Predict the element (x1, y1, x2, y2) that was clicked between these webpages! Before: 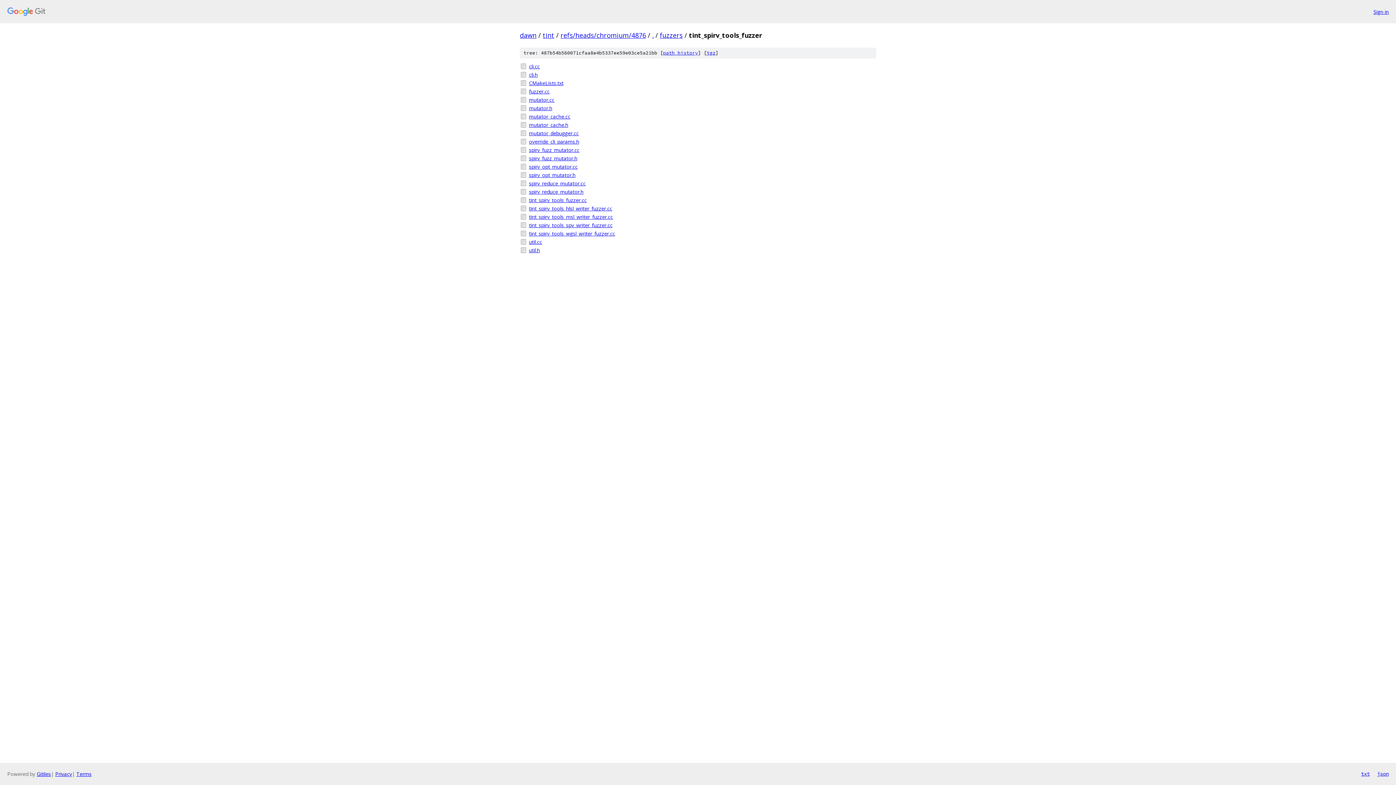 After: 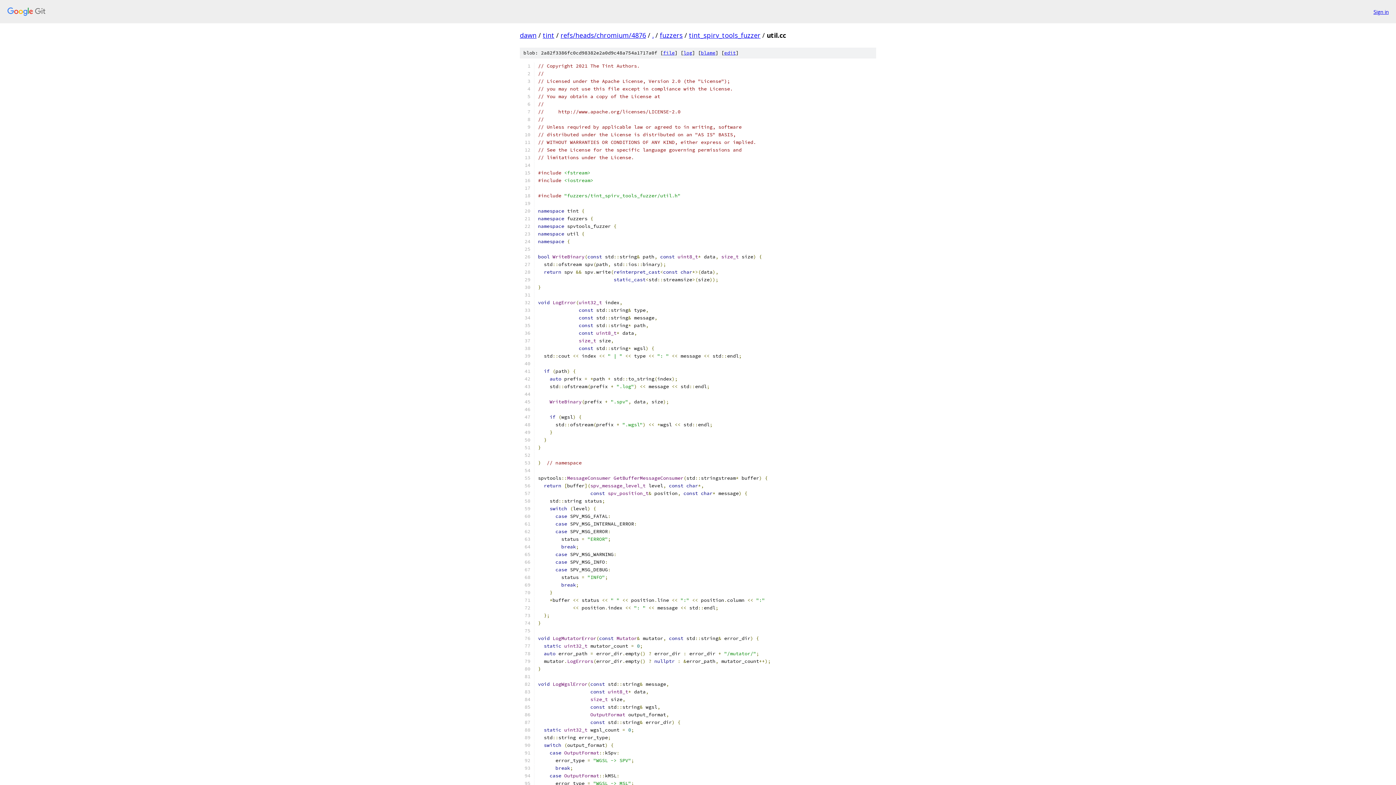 Action: bbox: (529, 238, 876, 245) label: util.cc